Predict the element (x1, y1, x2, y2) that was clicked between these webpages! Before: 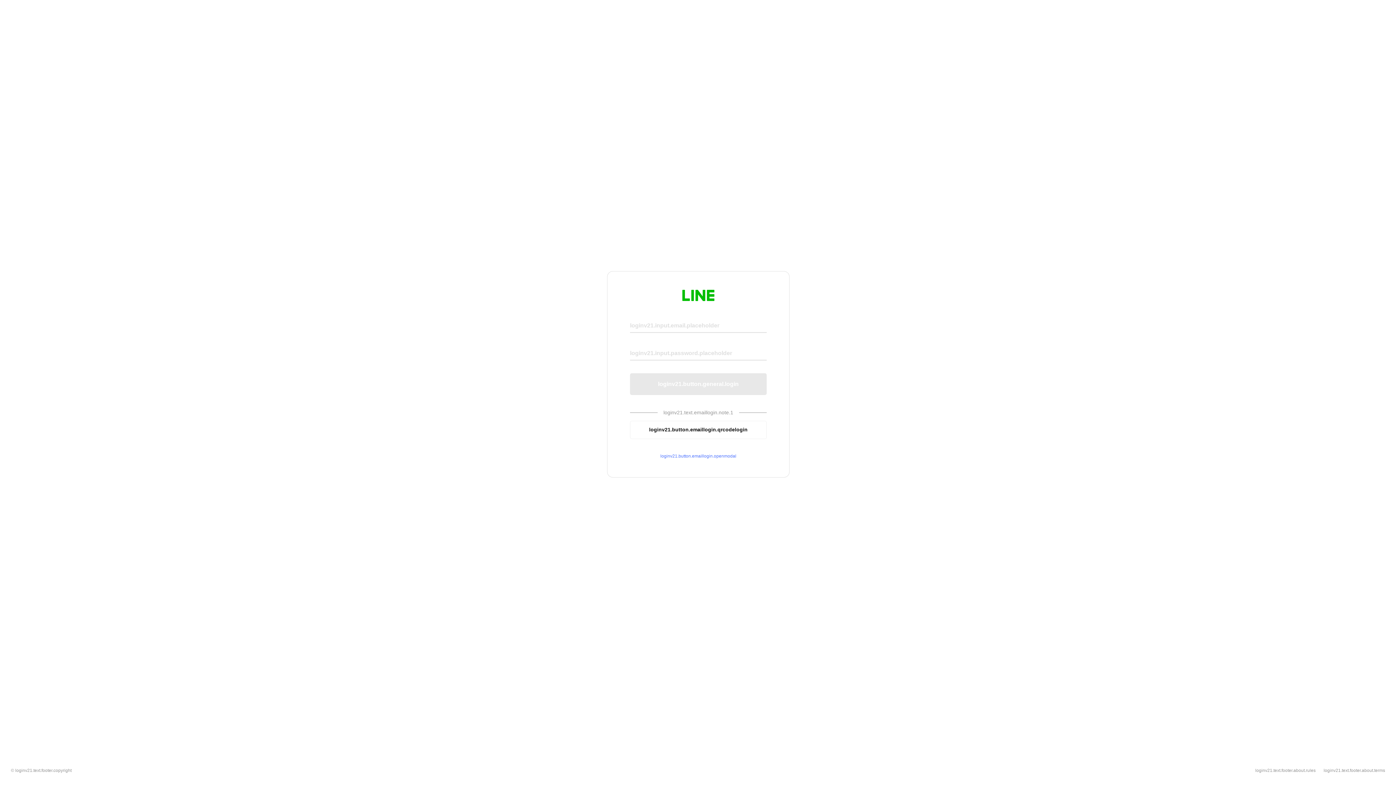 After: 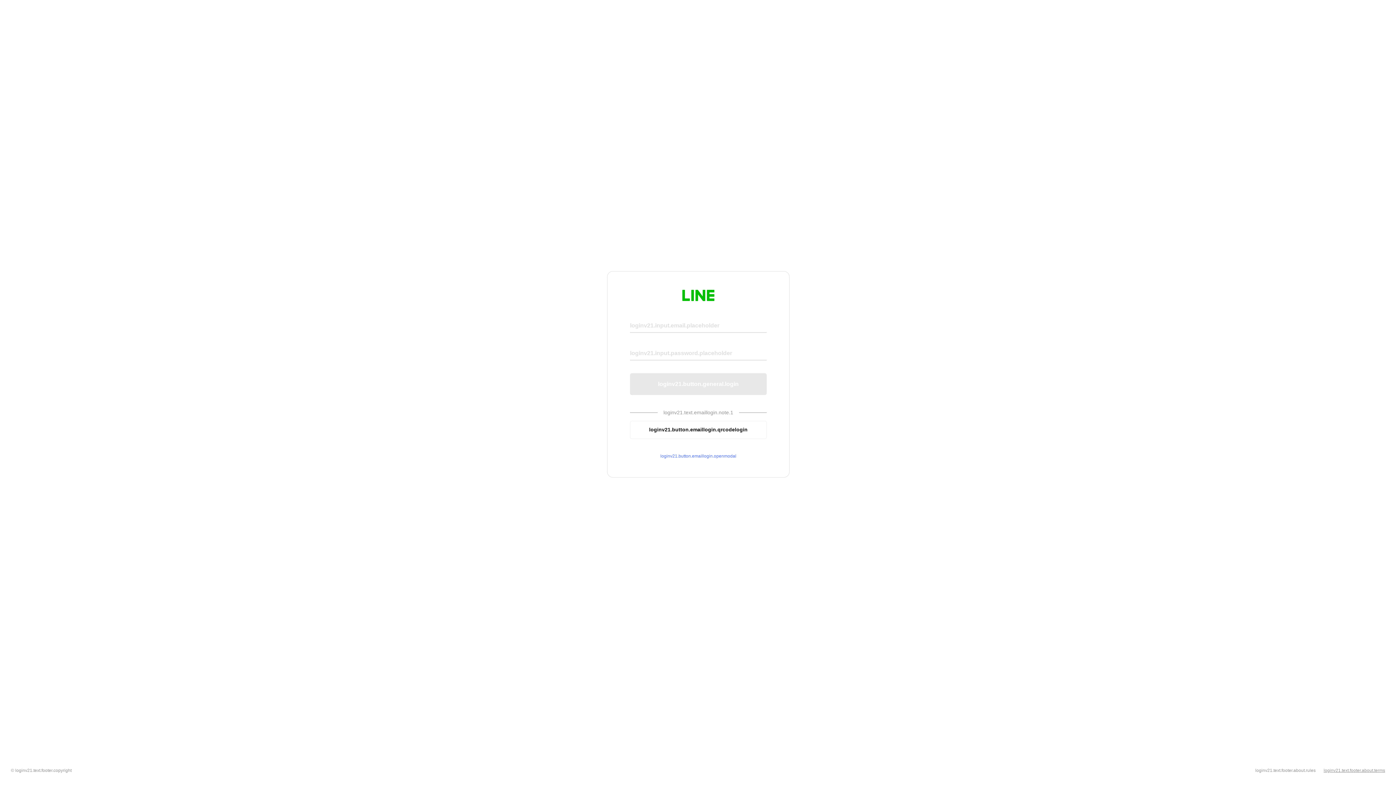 Action: bbox: (1324, 768, 1385, 773) label: loginv21.text.footer.about.terms